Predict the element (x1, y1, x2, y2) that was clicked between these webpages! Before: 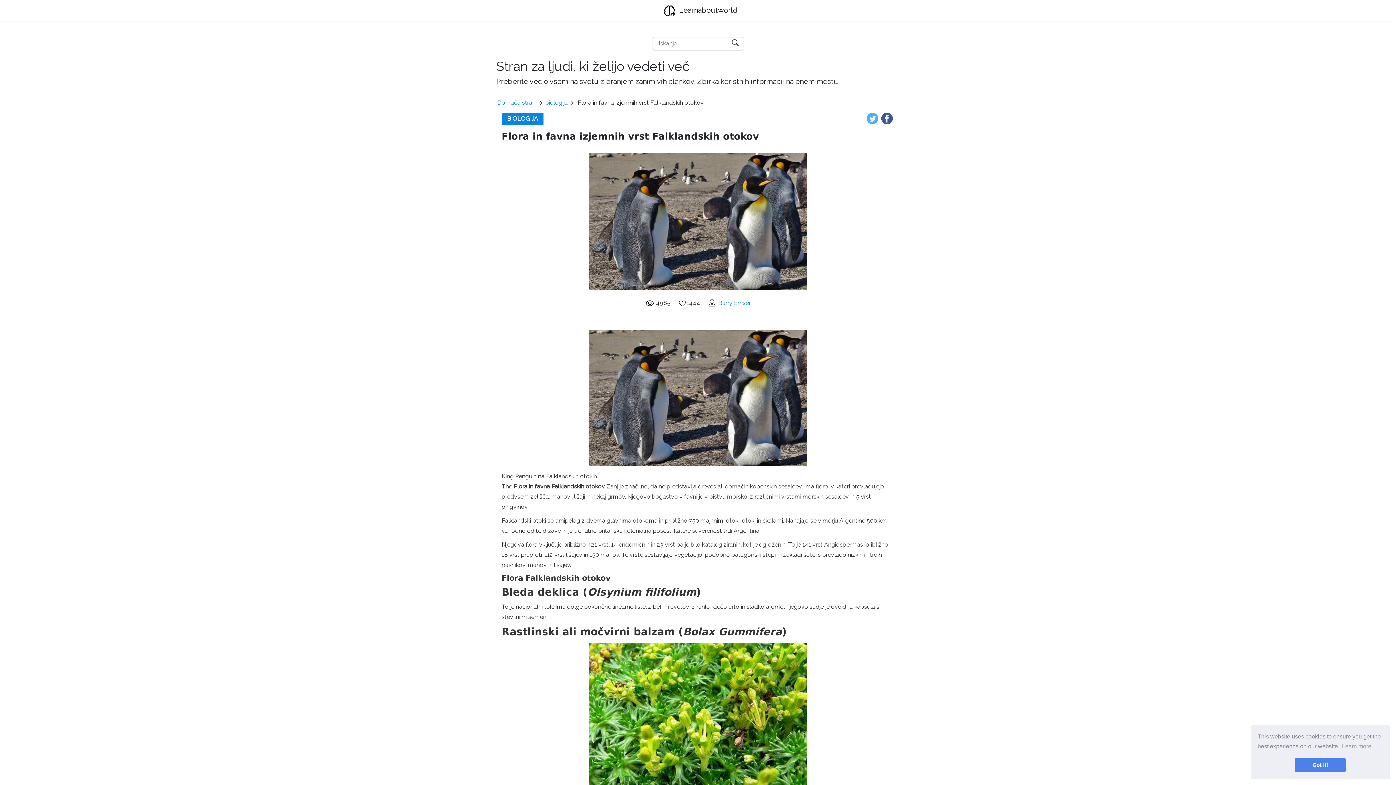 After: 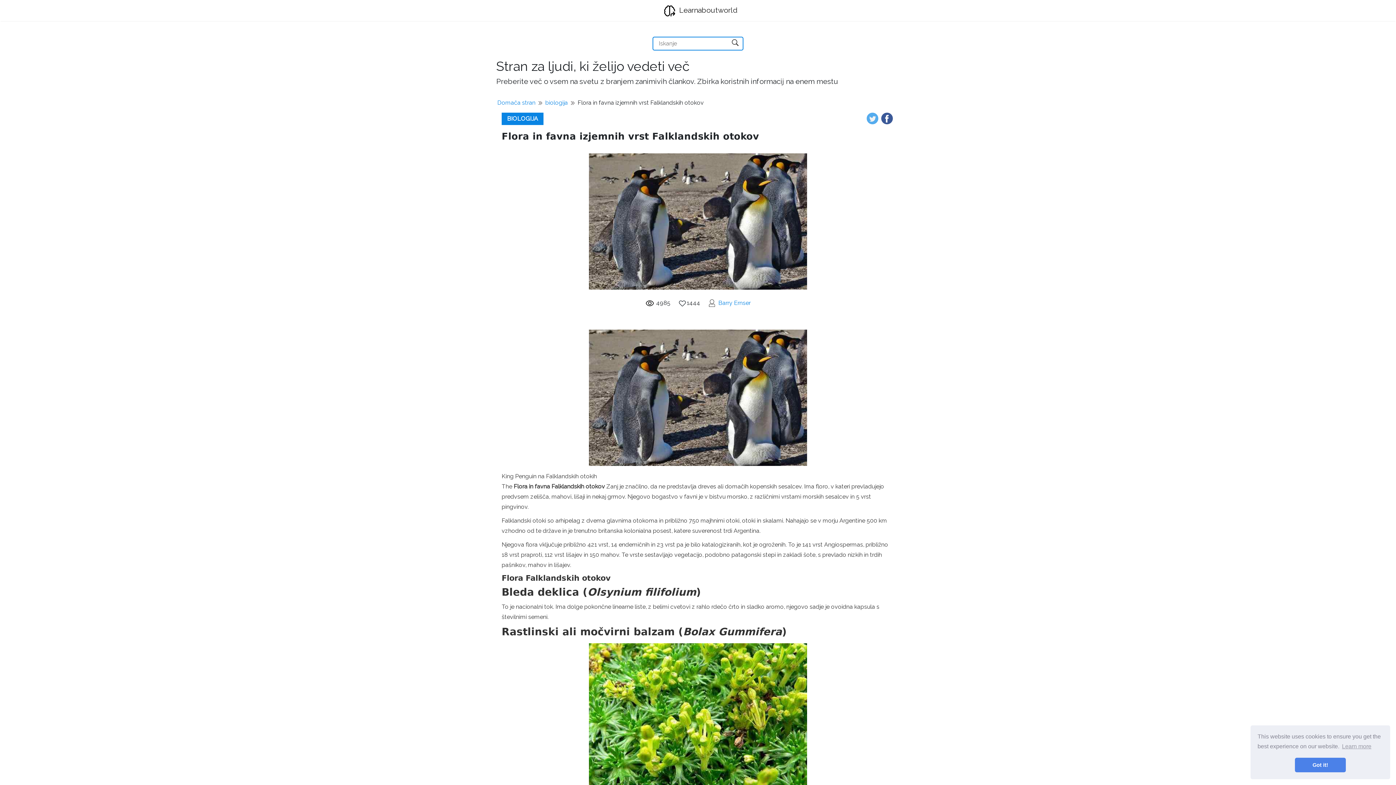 Action: bbox: (730, 38, 740, 47) label: Iskanje